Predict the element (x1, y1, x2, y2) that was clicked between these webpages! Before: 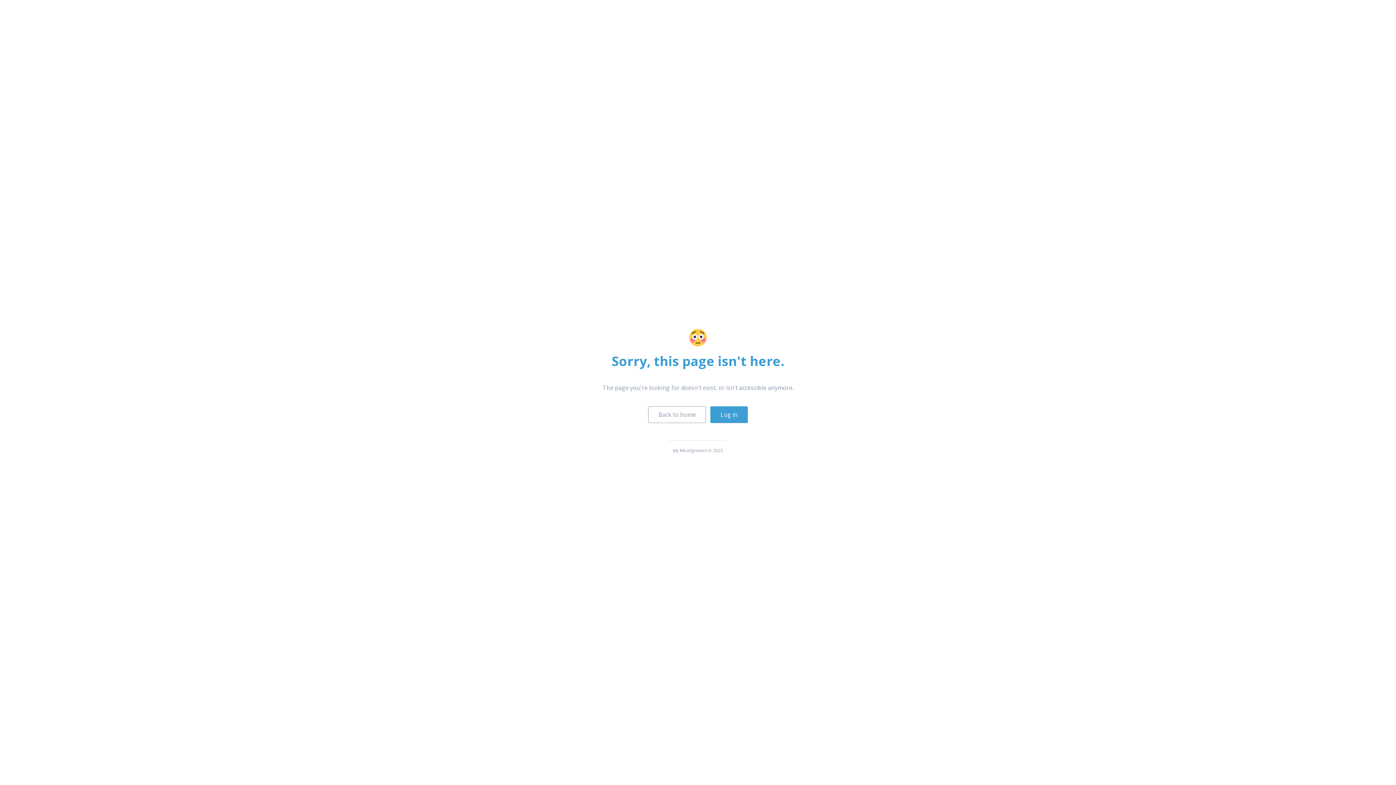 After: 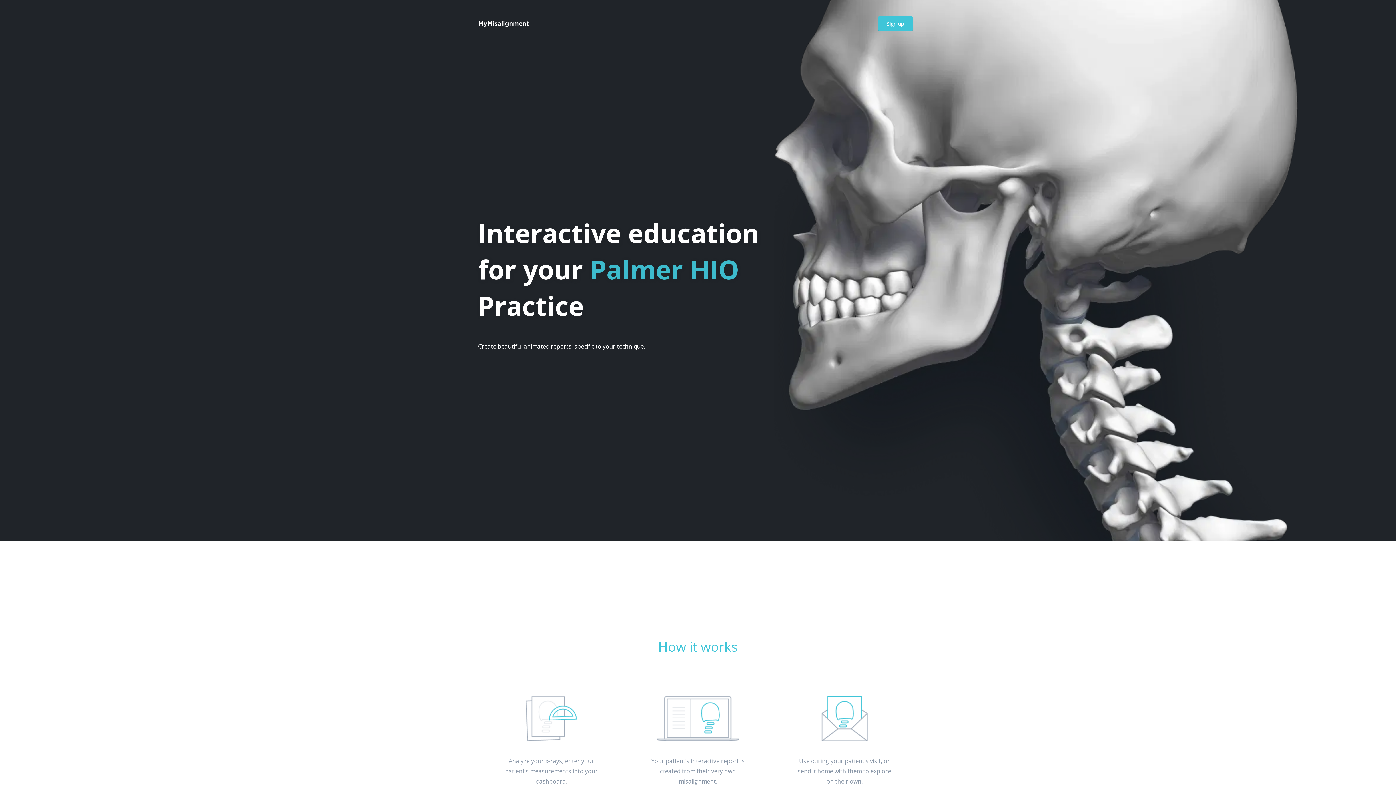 Action: label: Back to home bbox: (648, 406, 706, 423)